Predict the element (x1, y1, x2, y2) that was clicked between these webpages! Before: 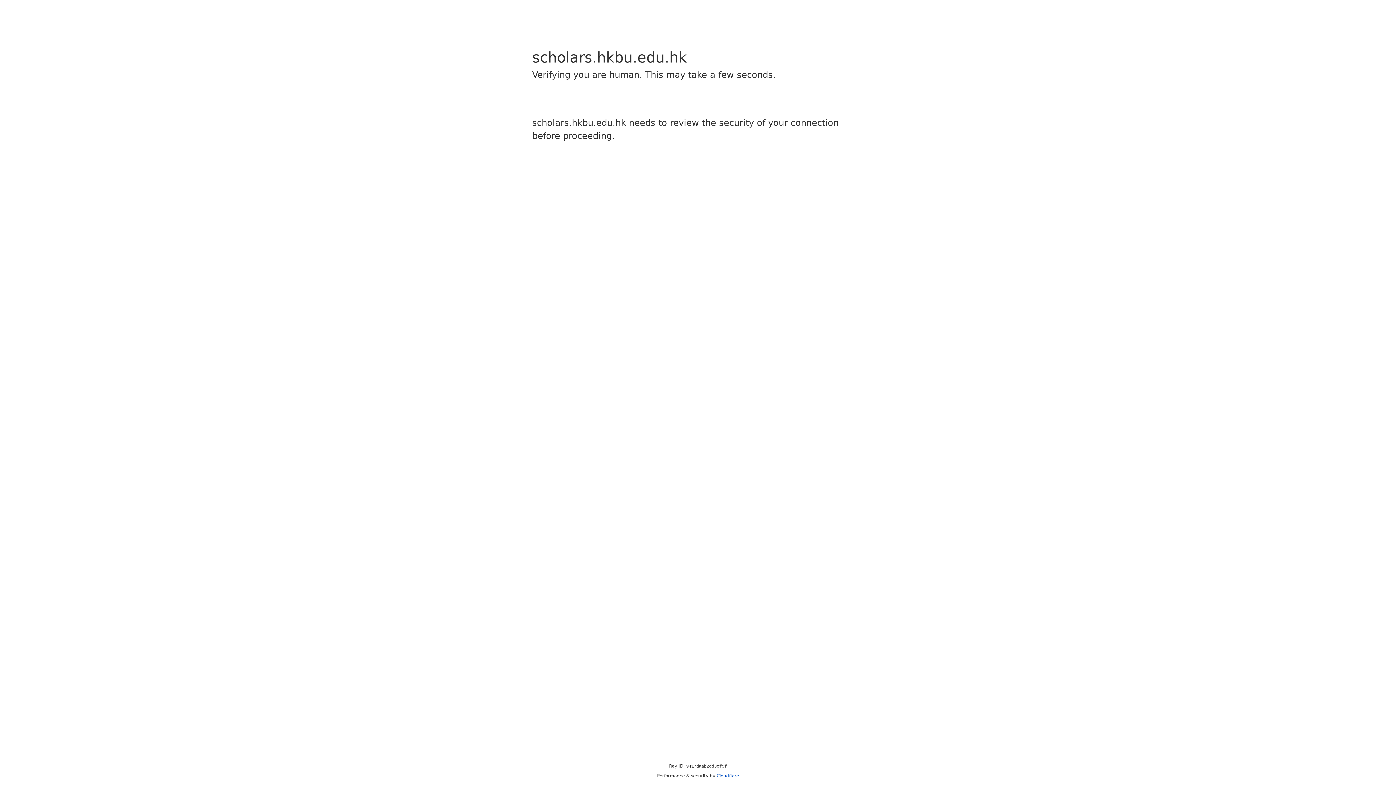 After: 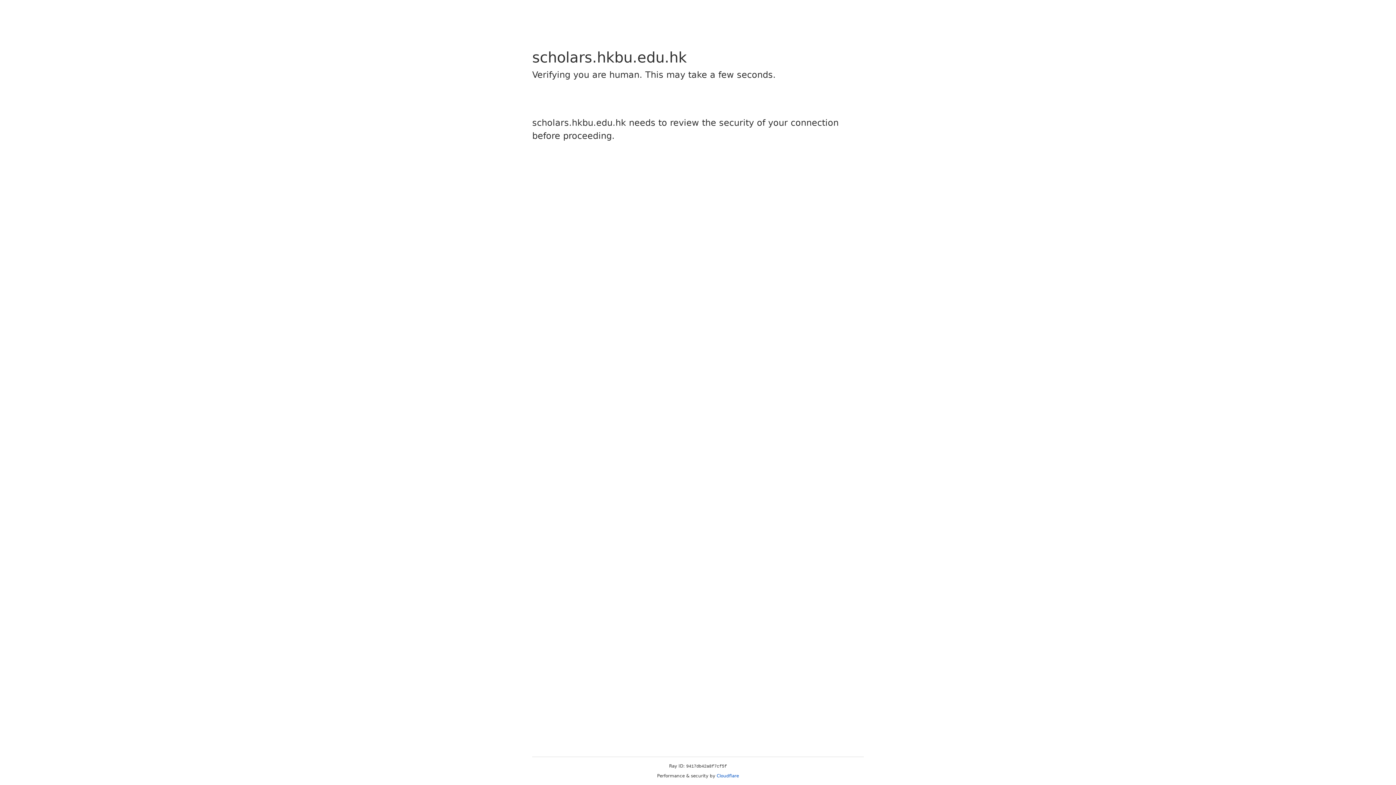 Action: bbox: (716, 773, 739, 778) label: Cloudflare